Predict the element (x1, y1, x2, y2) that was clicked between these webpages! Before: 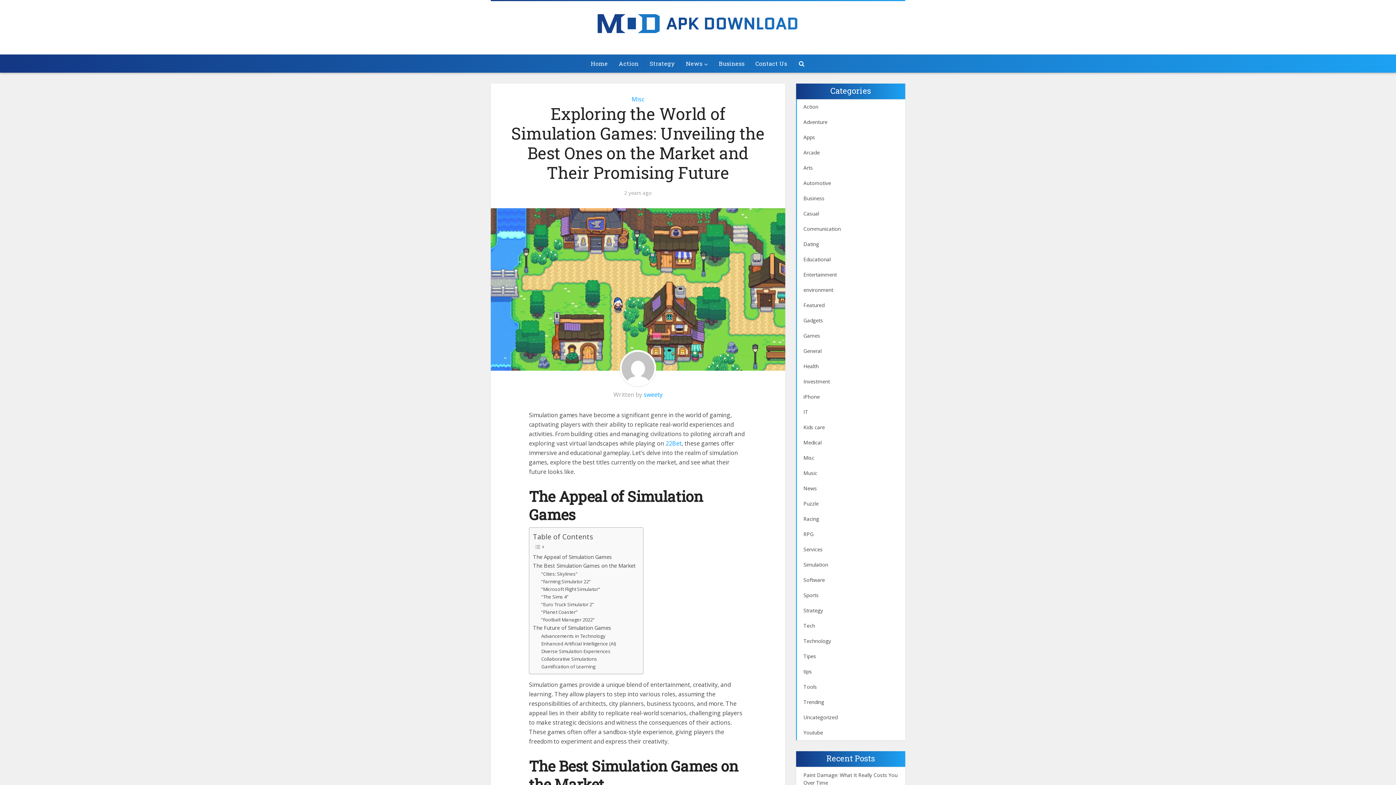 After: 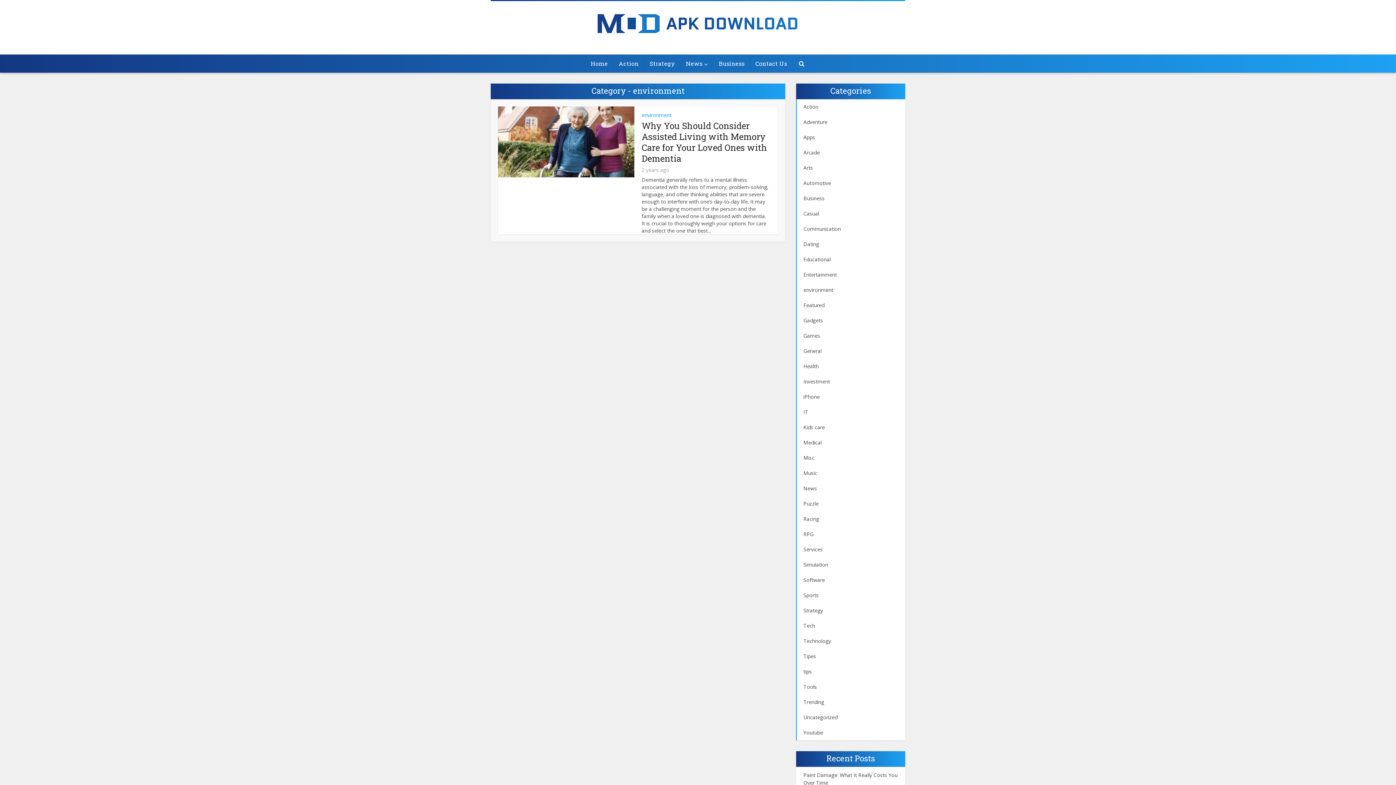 Action: label: environment bbox: (796, 282, 905, 297)